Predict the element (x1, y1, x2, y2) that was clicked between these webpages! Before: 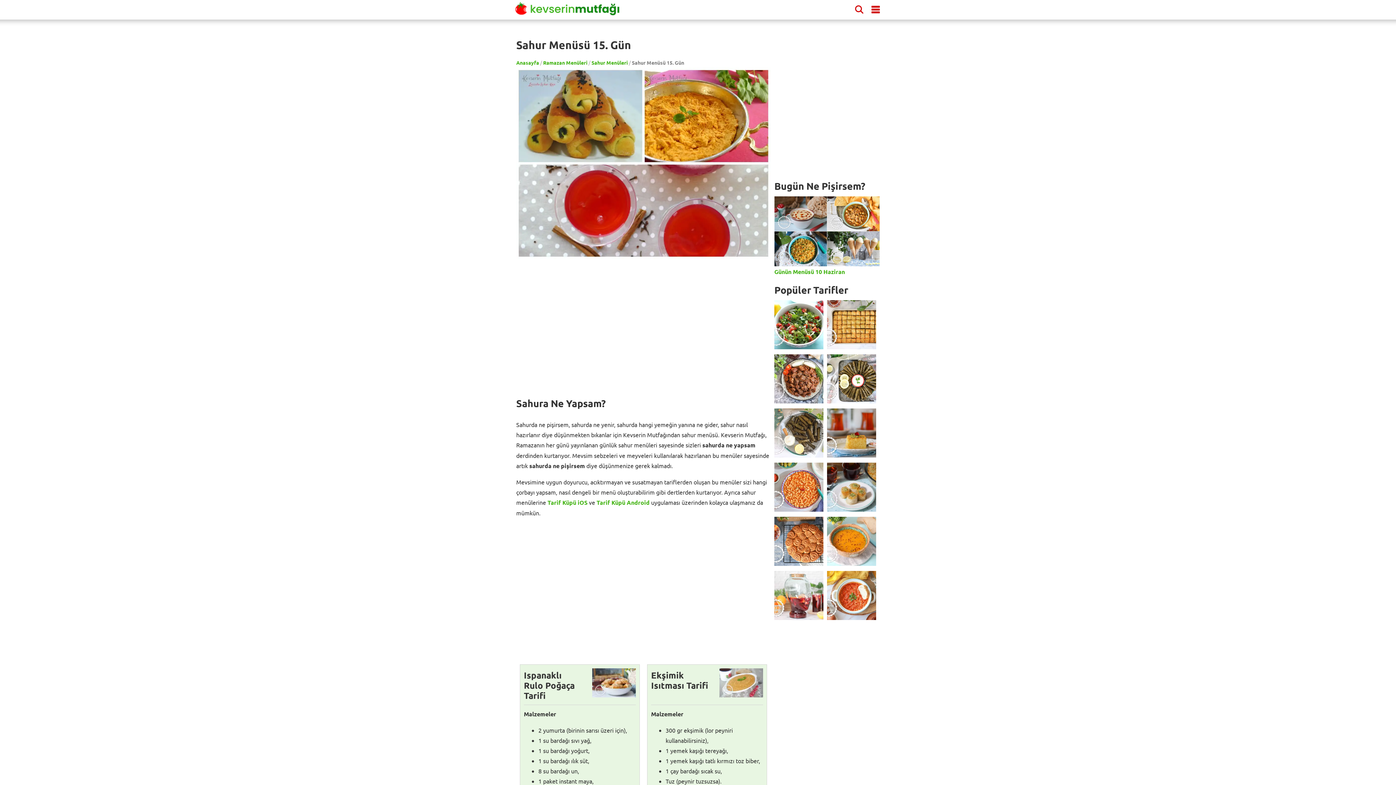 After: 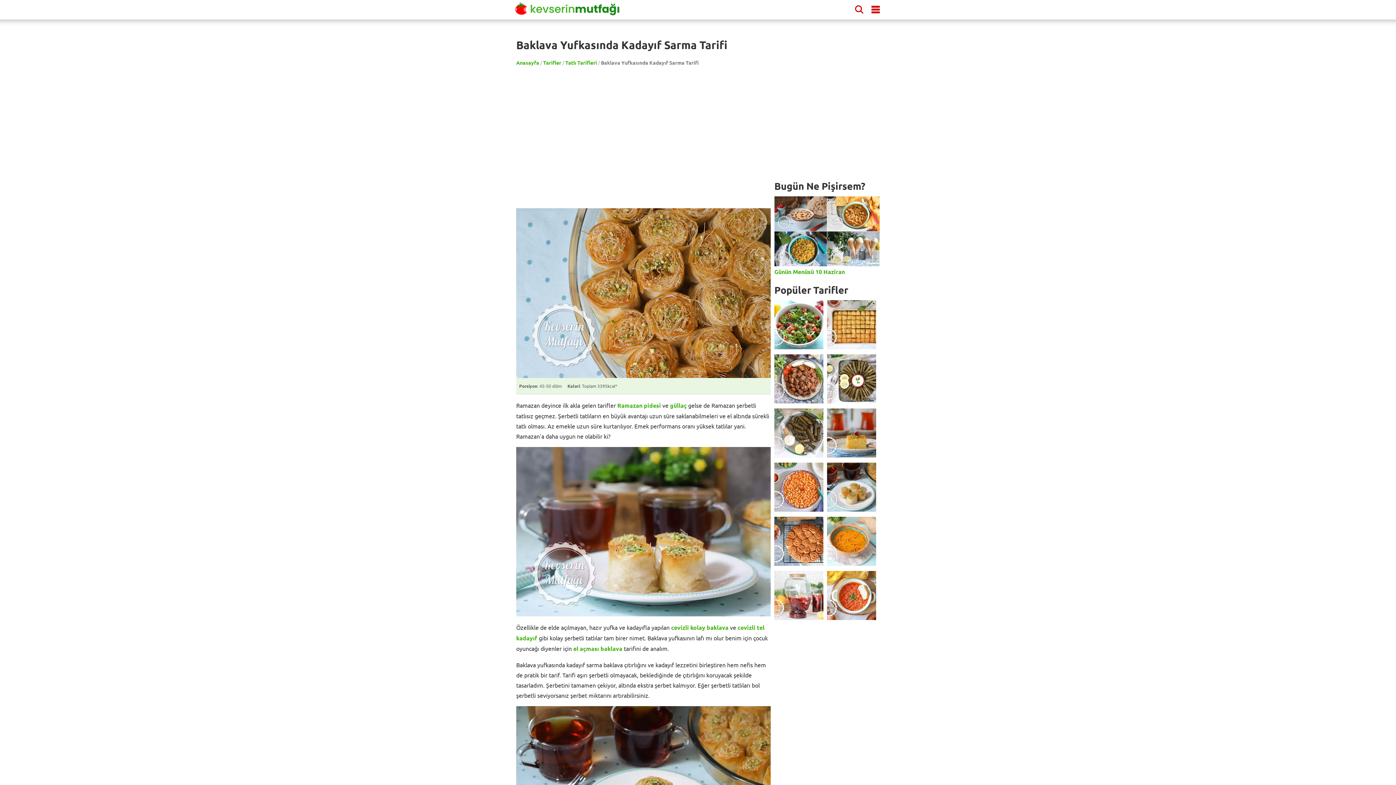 Action: bbox: (827, 463, 876, 512)